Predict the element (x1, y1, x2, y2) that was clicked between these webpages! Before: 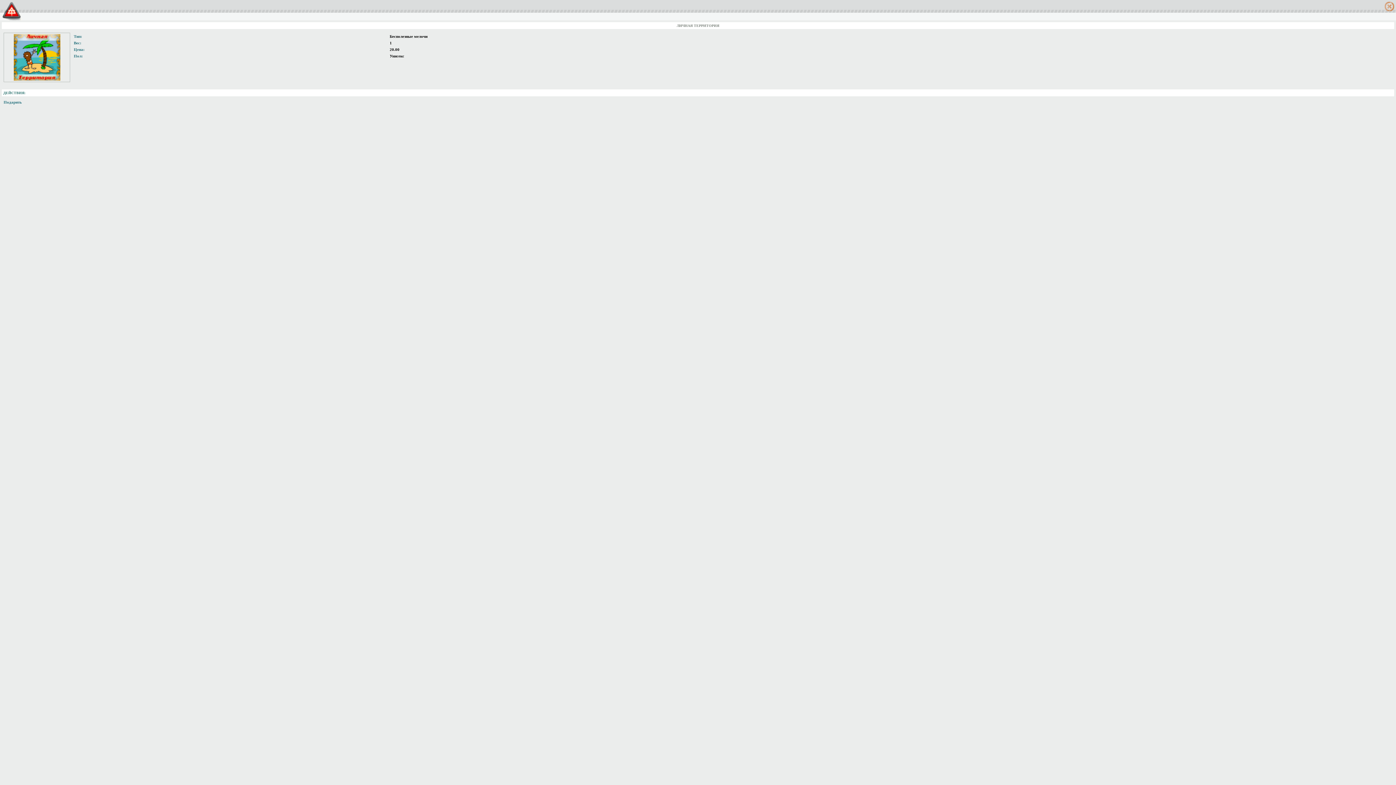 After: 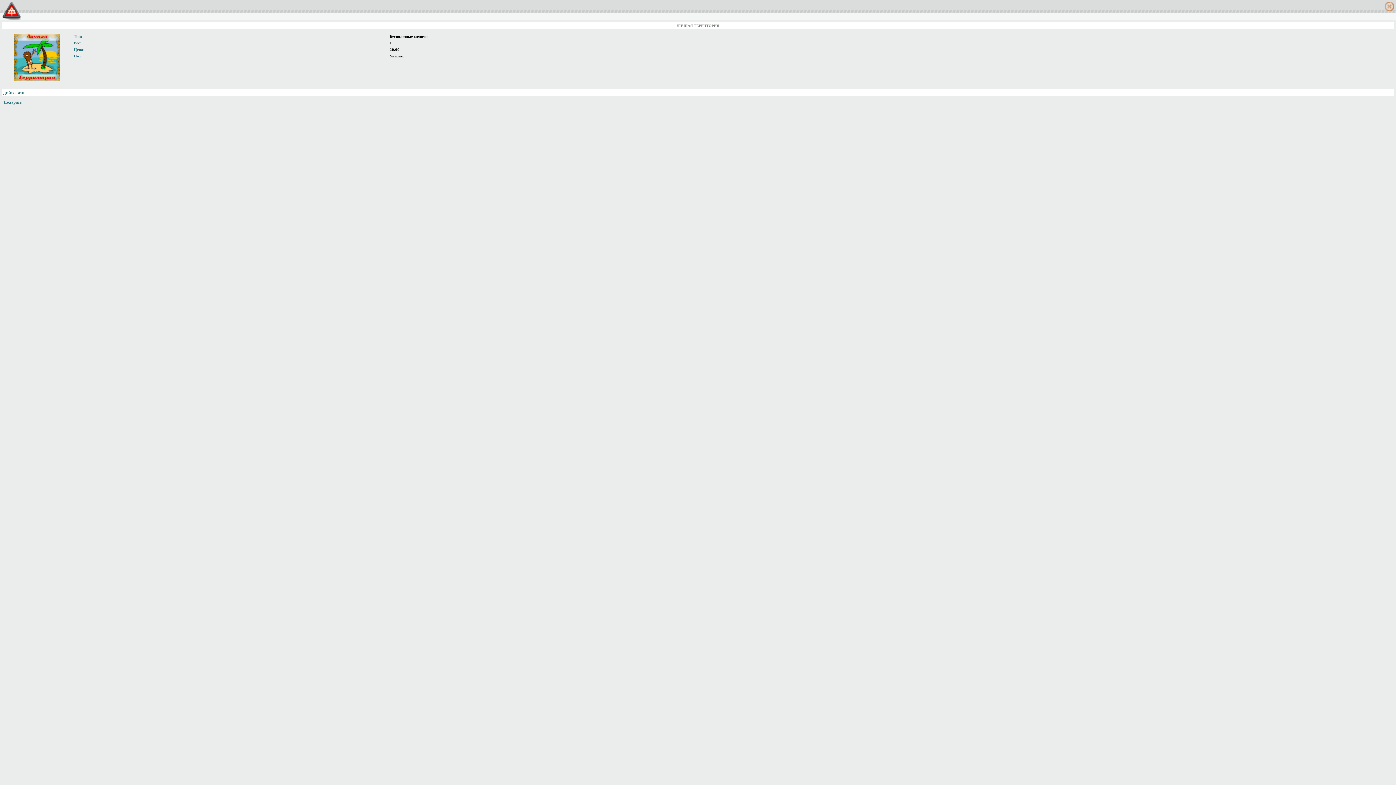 Action: bbox: (1383, 8, 1396, 12)